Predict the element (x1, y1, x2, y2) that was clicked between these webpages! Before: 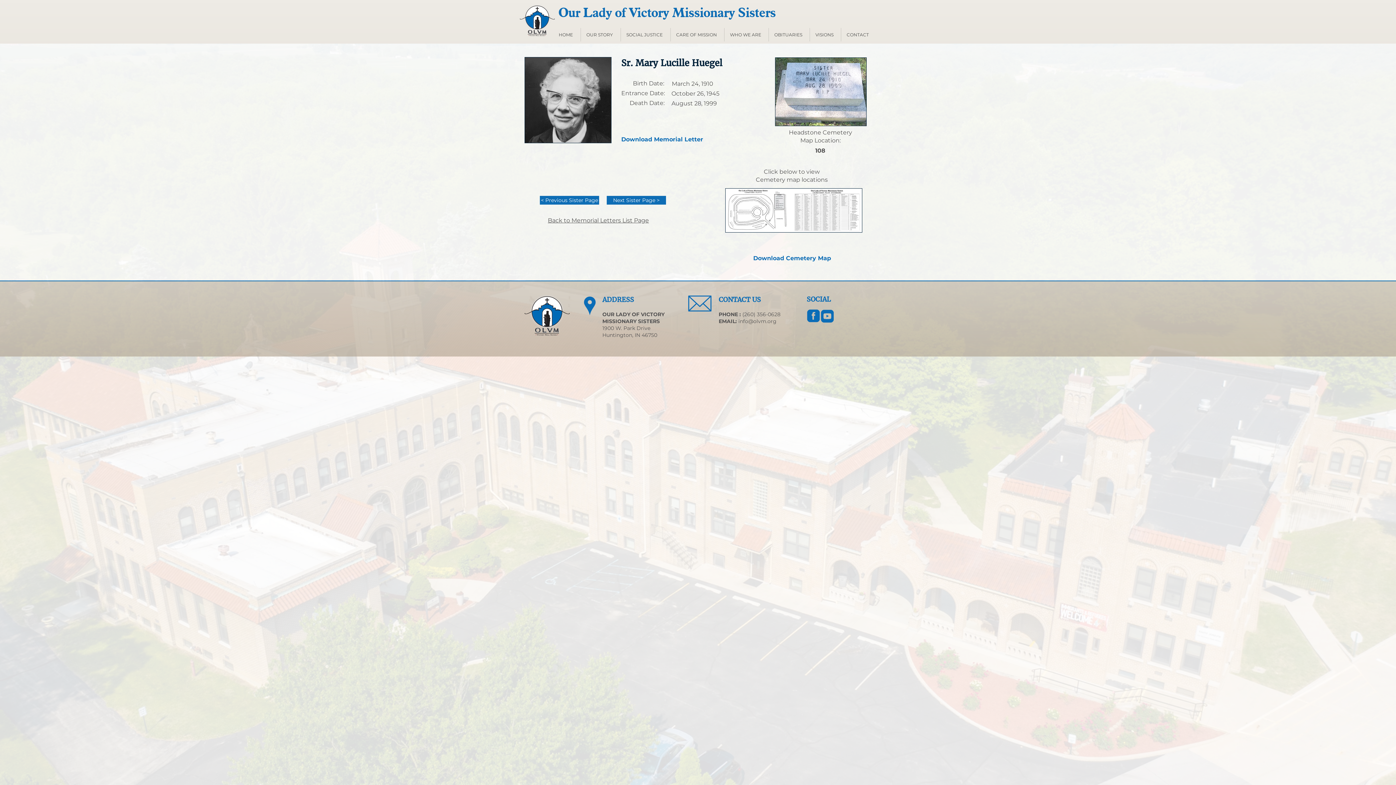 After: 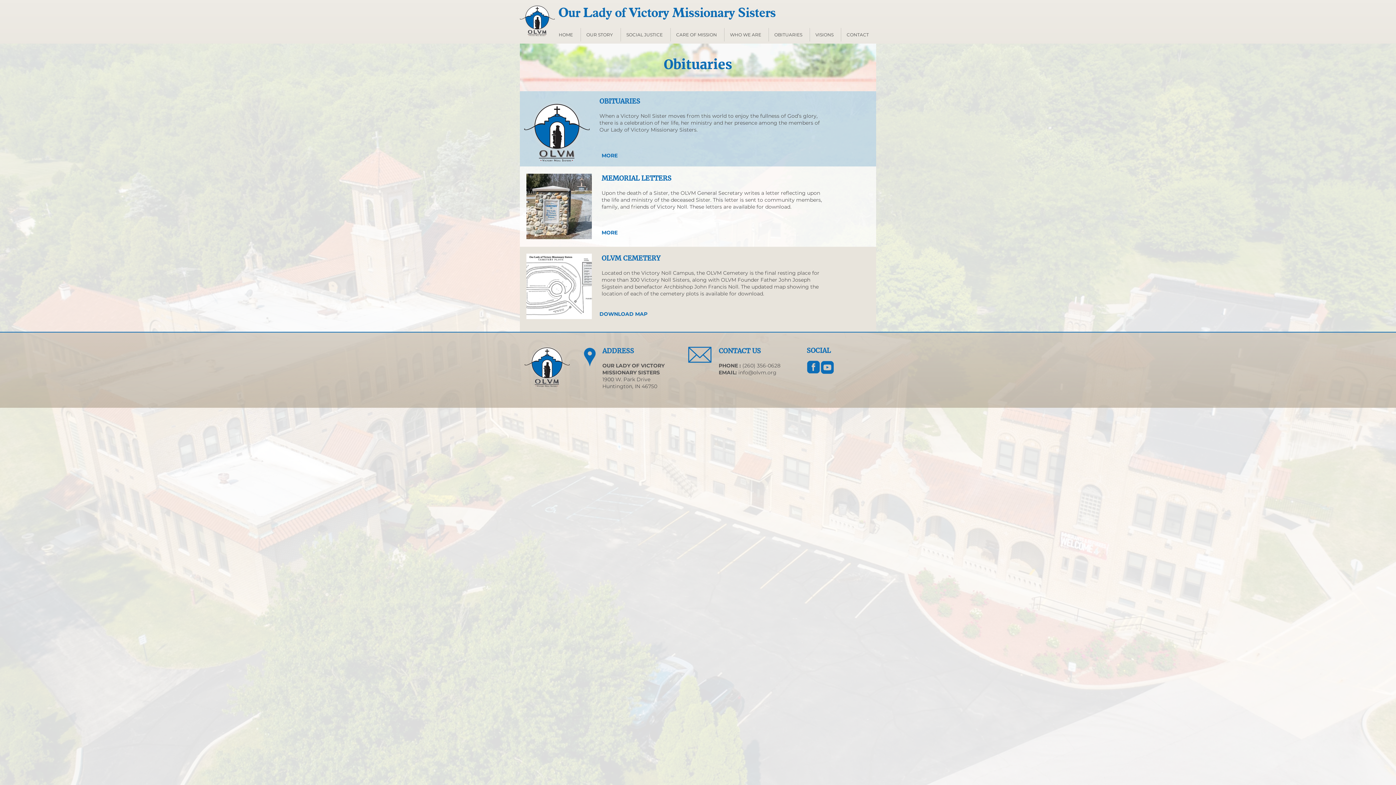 Action: bbox: (769, 28, 809, 41) label: OBITUARIES